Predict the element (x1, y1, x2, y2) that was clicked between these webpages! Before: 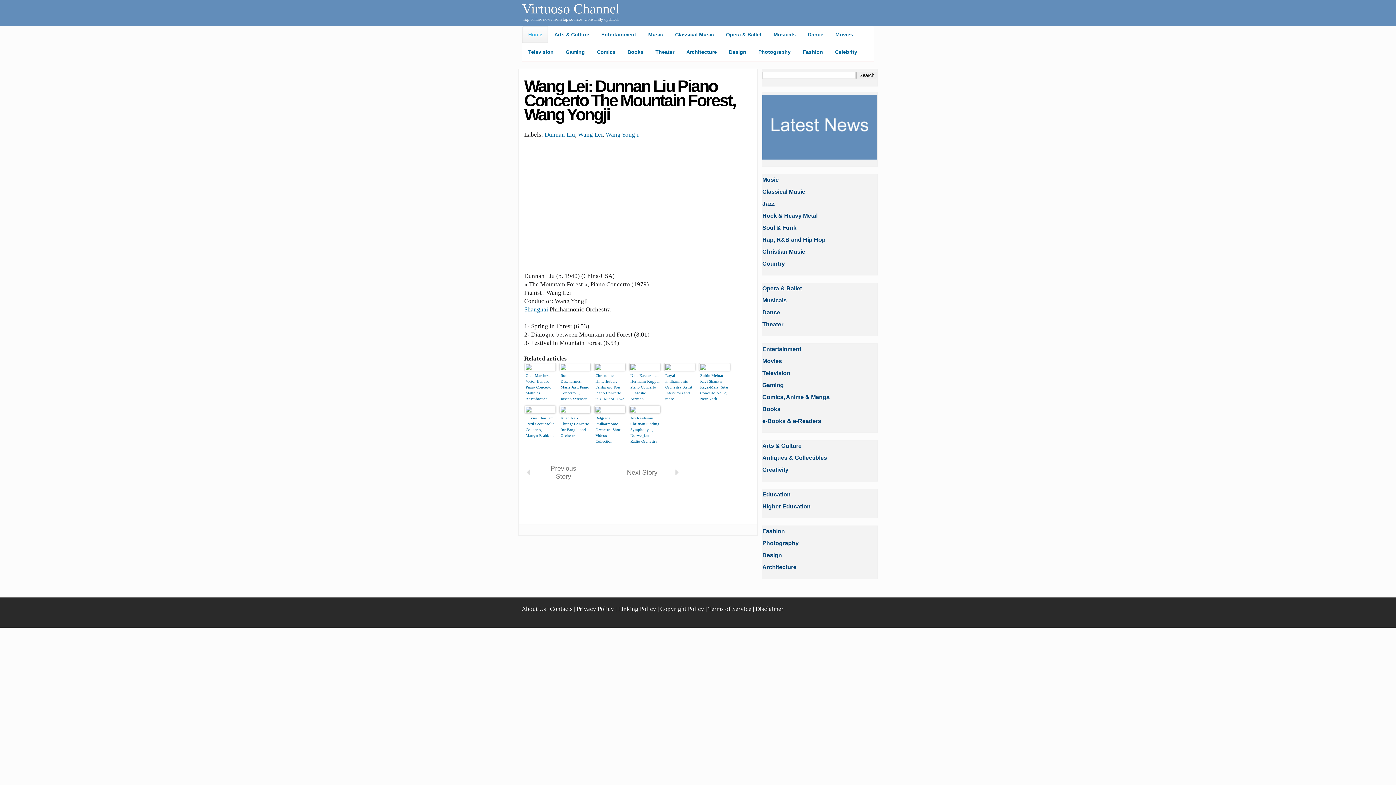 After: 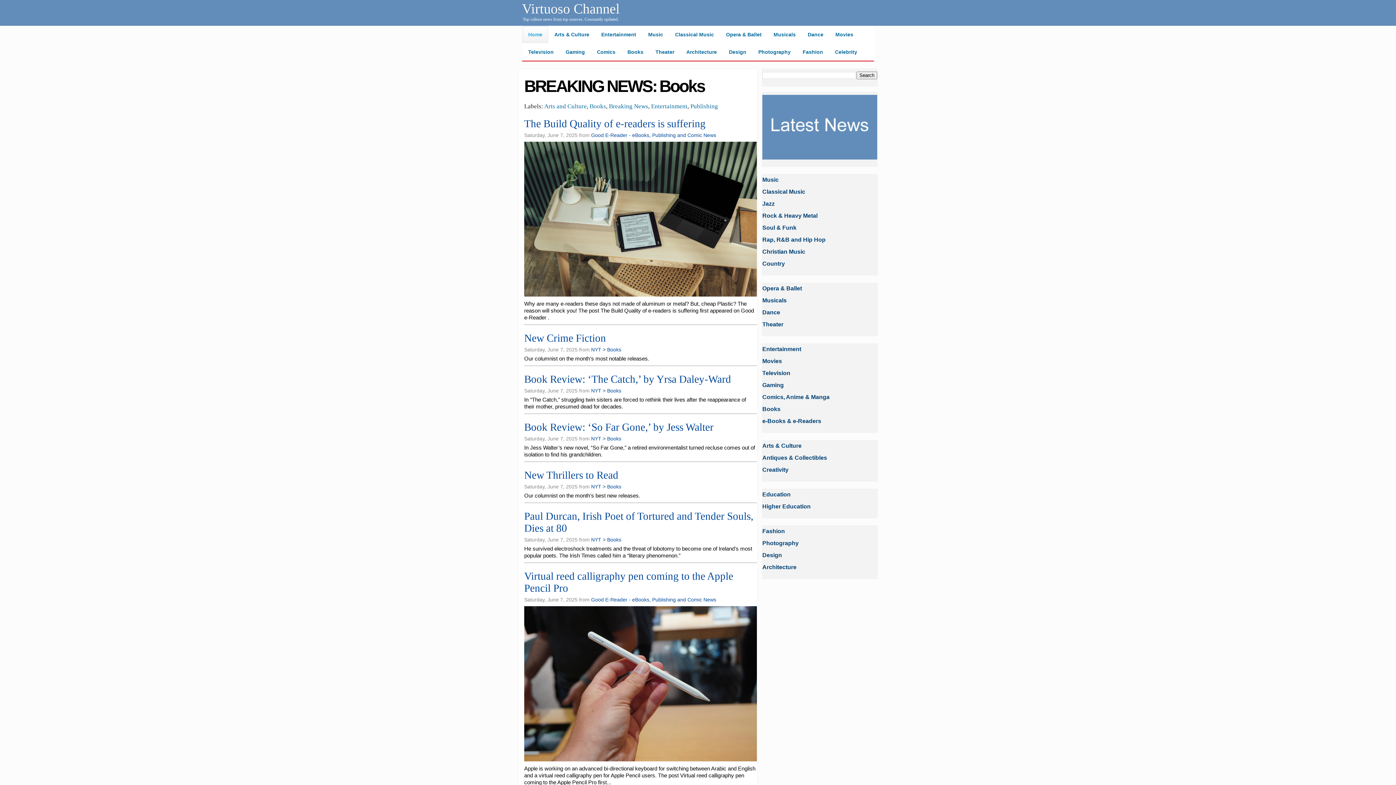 Action: bbox: (762, 406, 780, 412) label: Books